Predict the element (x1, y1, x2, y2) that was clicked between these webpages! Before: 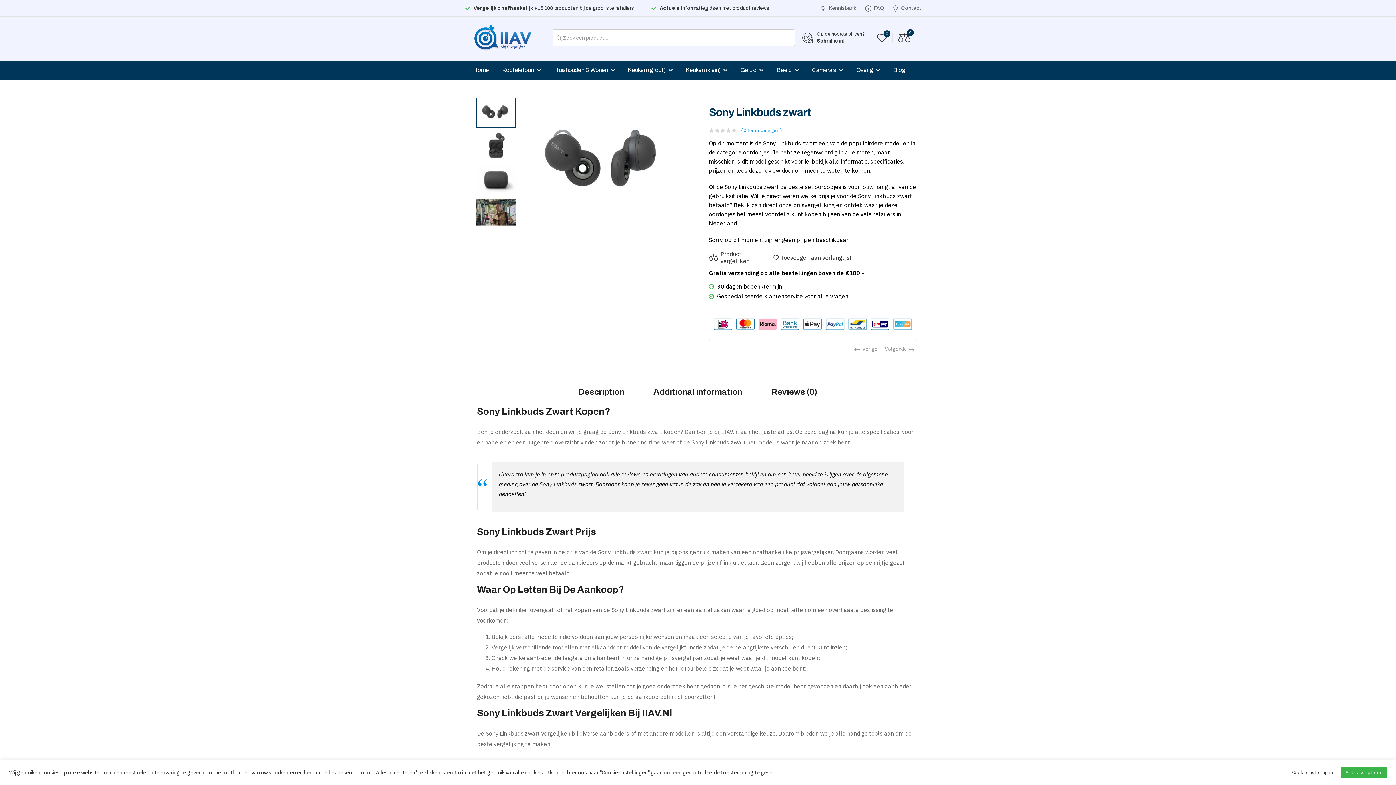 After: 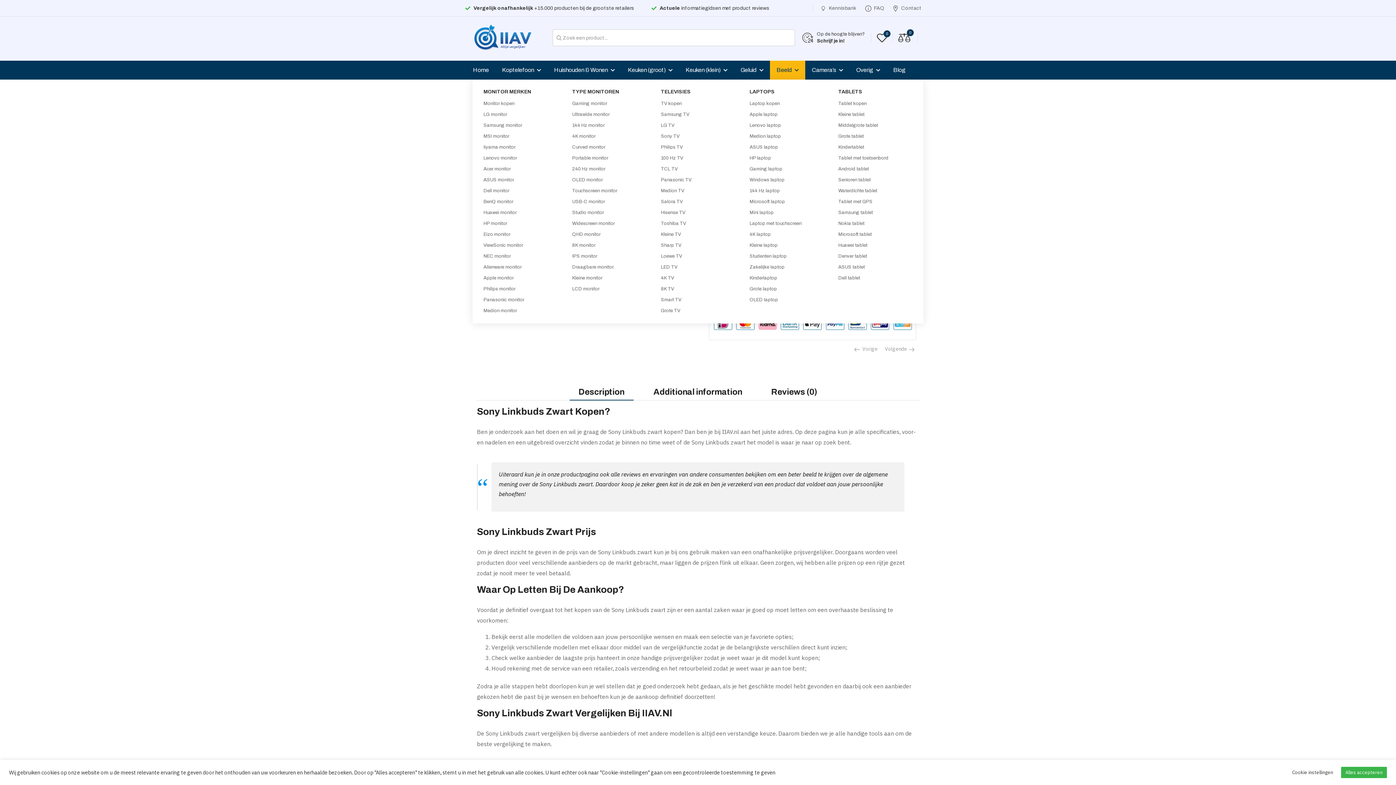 Action: bbox: (770, 60, 805, 79) label: Beeld